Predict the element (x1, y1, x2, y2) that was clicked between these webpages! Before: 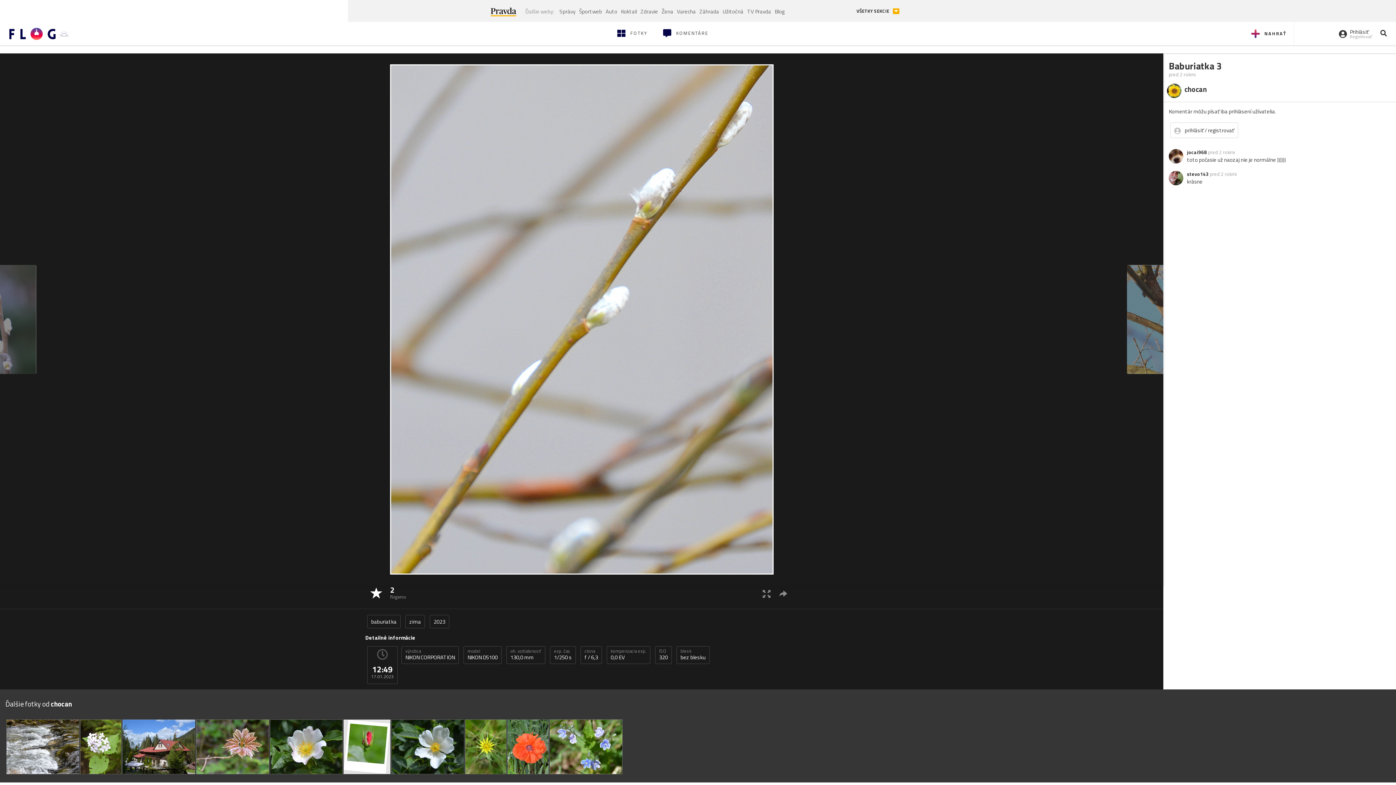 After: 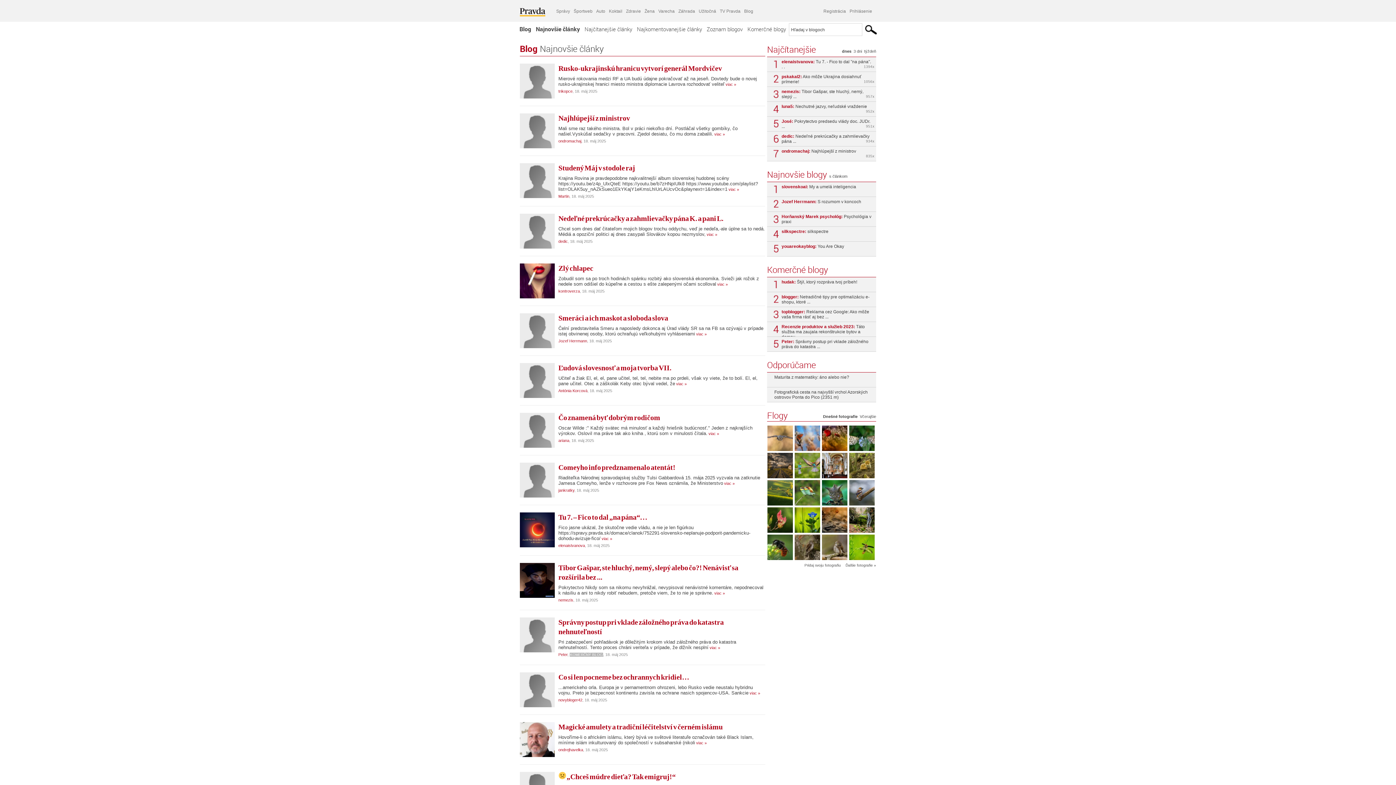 Action: label: Blog bbox: (773, 5, 786, 16)